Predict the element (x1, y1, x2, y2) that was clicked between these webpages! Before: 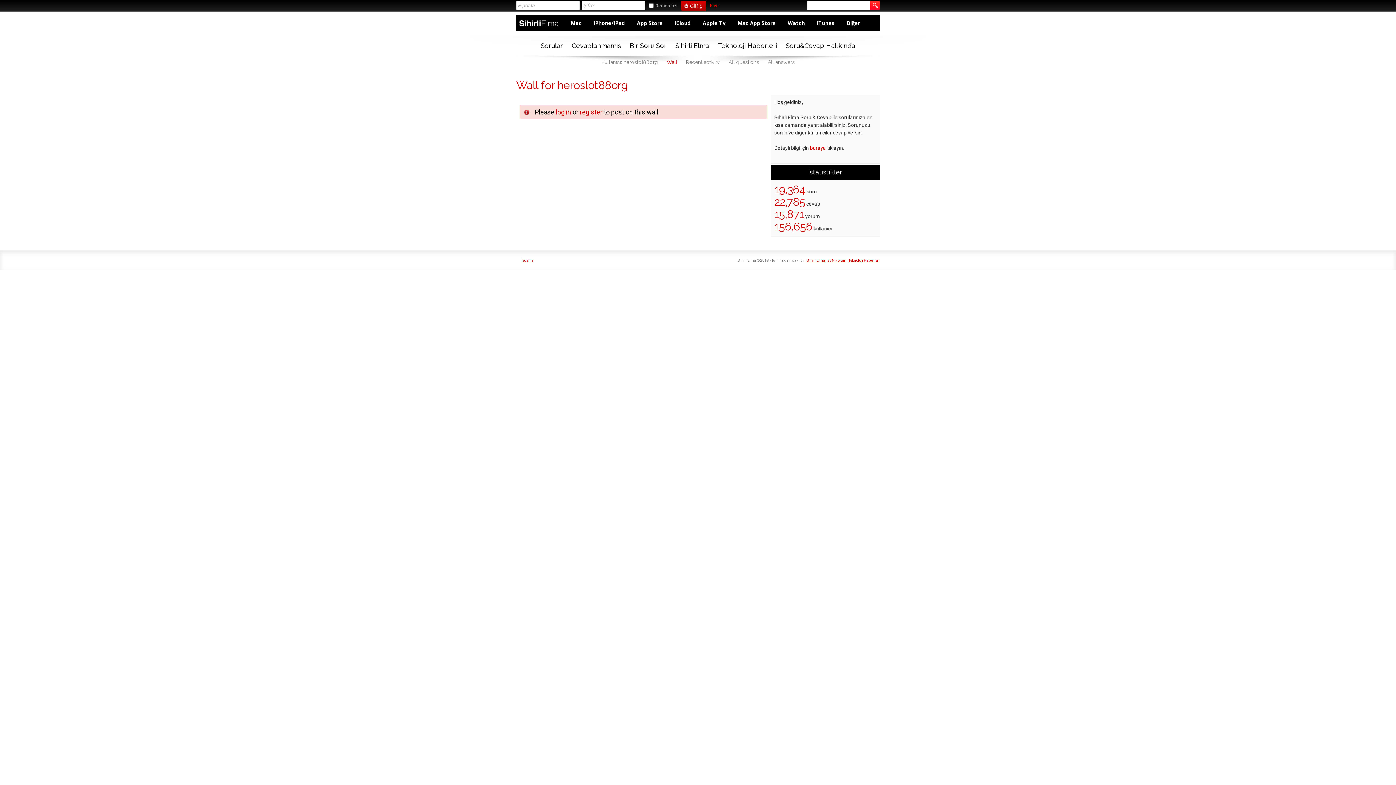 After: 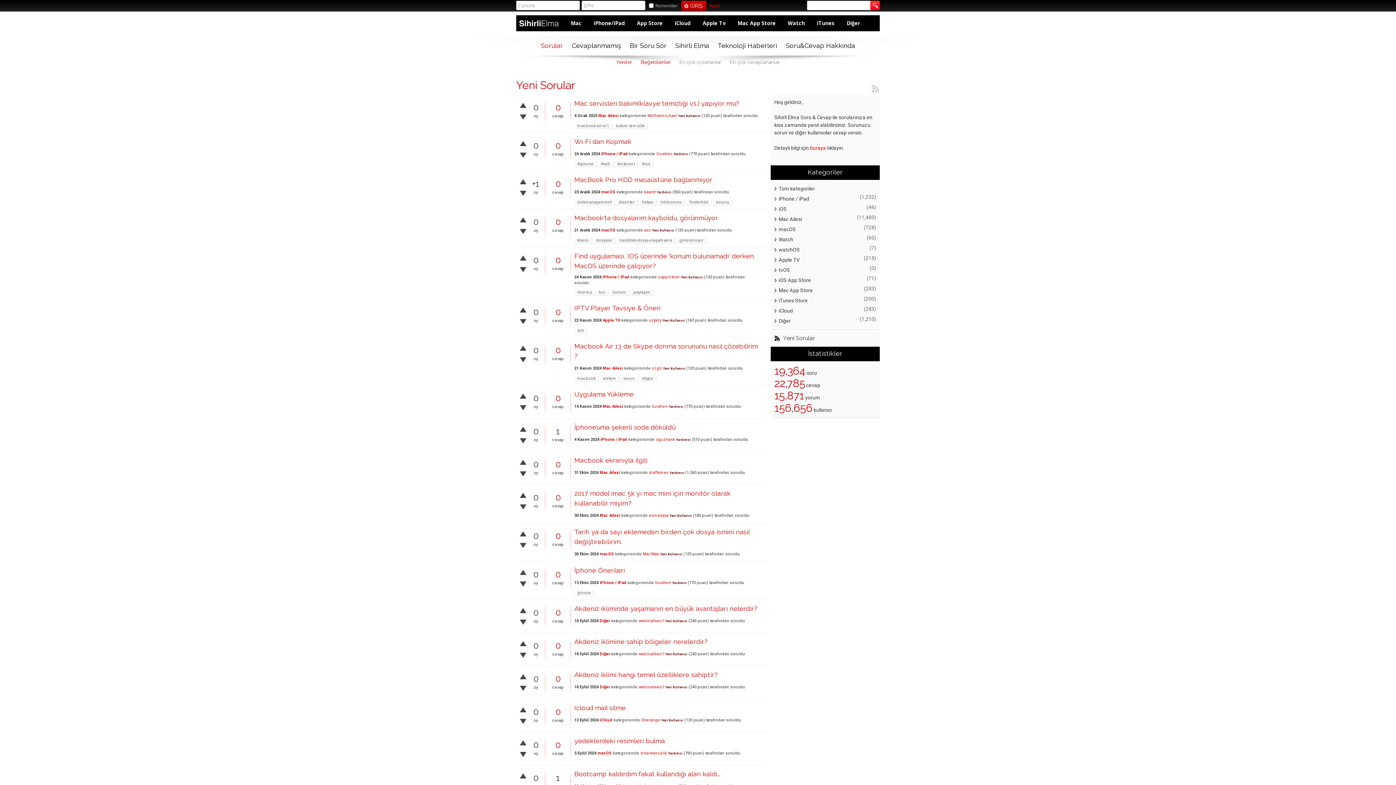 Action: label: Sorular bbox: (536, 36, 567, 55)